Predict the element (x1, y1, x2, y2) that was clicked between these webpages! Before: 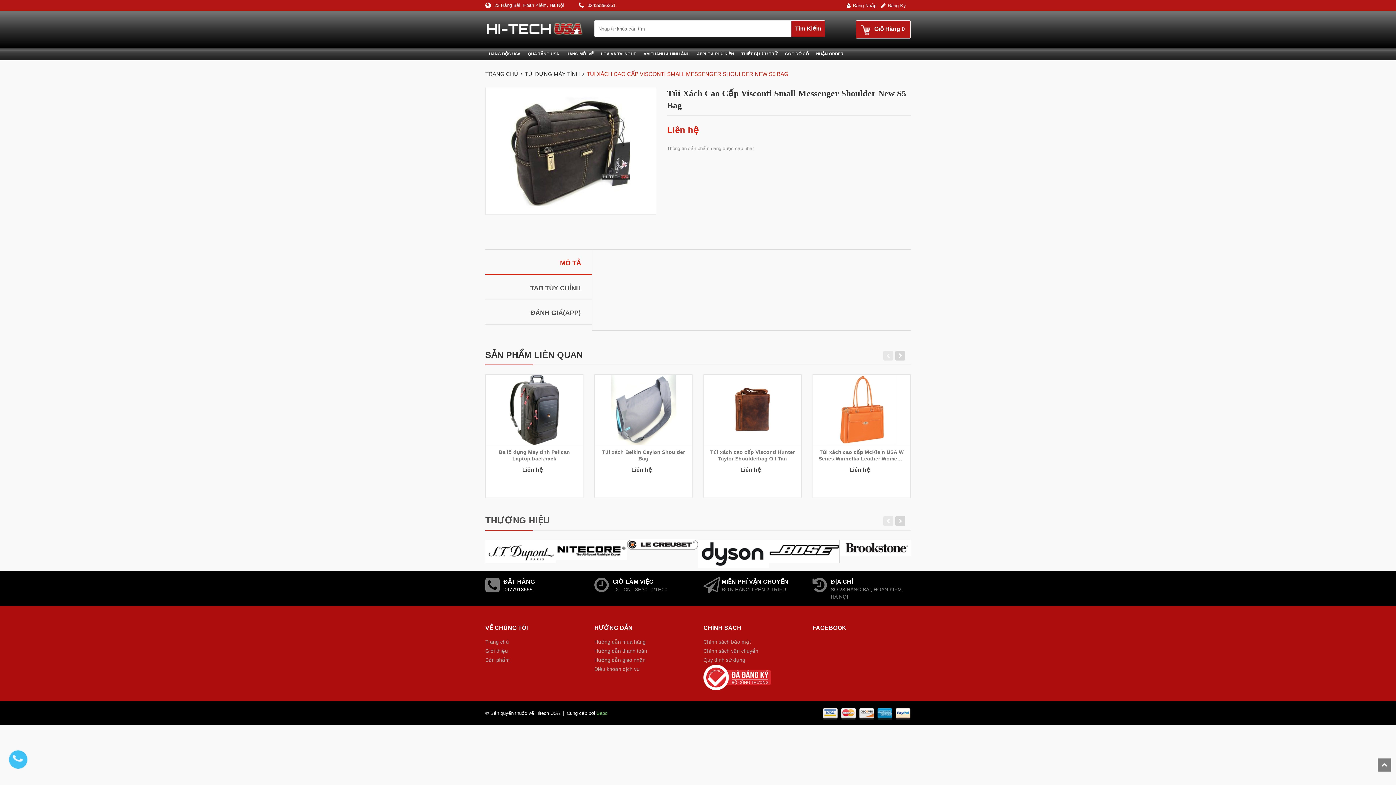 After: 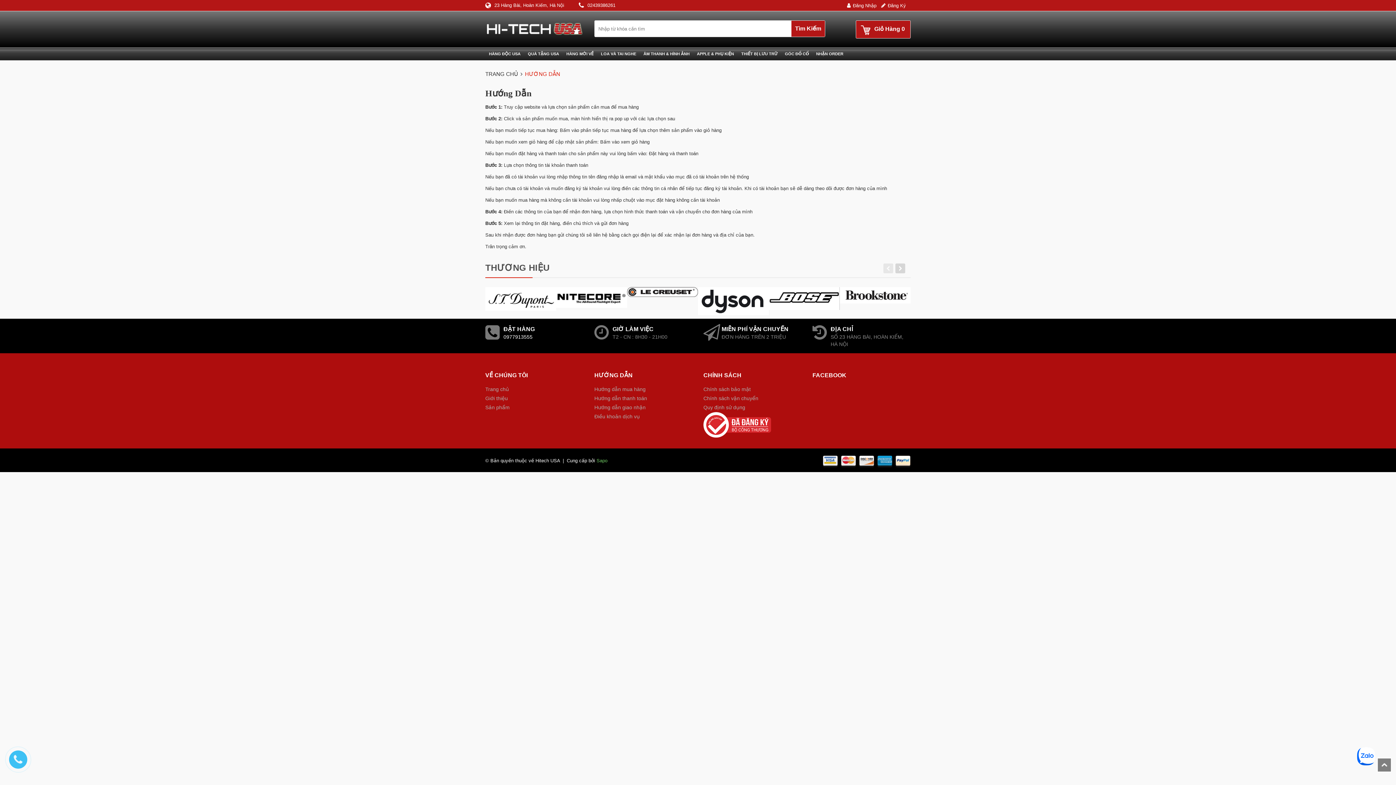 Action: label: Hướng dẫn giao nhận bbox: (594, 657, 645, 663)